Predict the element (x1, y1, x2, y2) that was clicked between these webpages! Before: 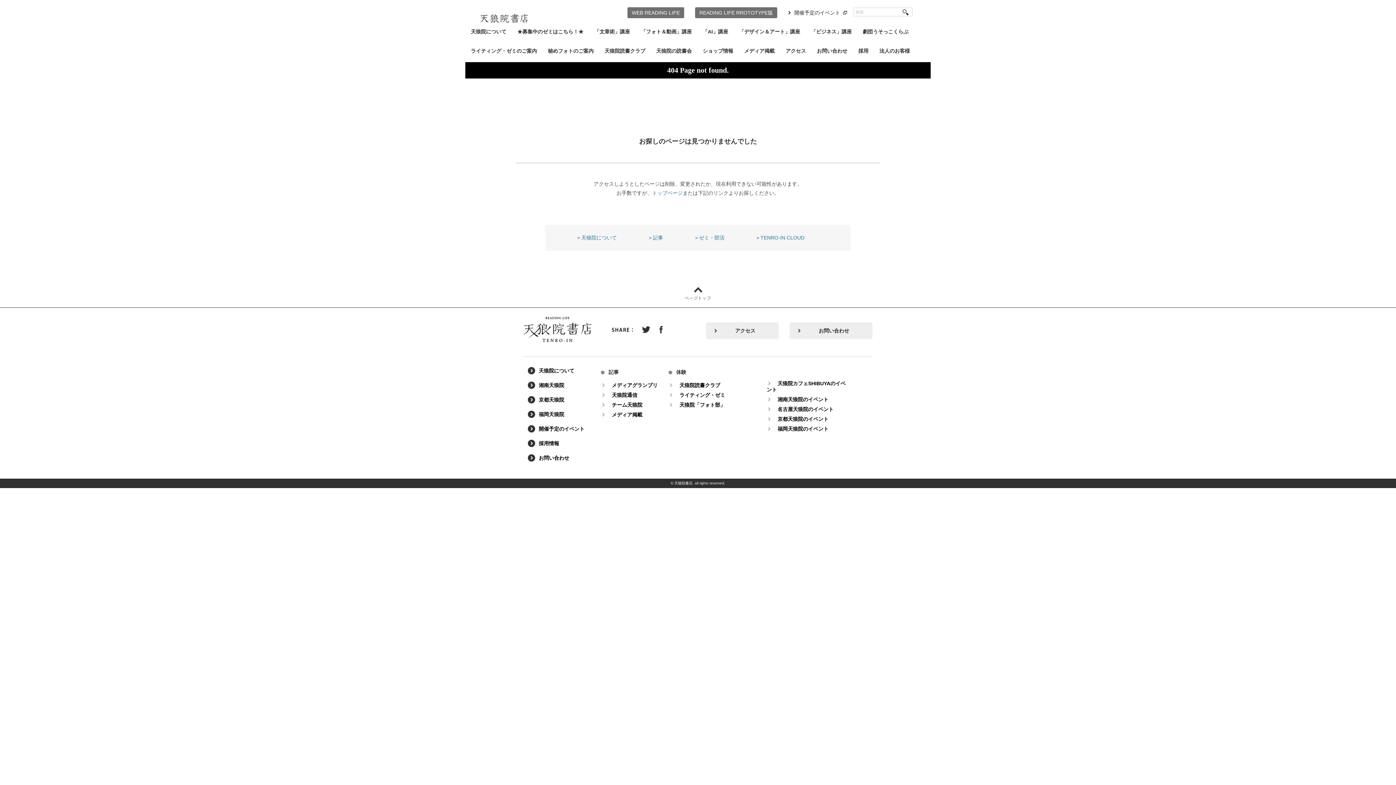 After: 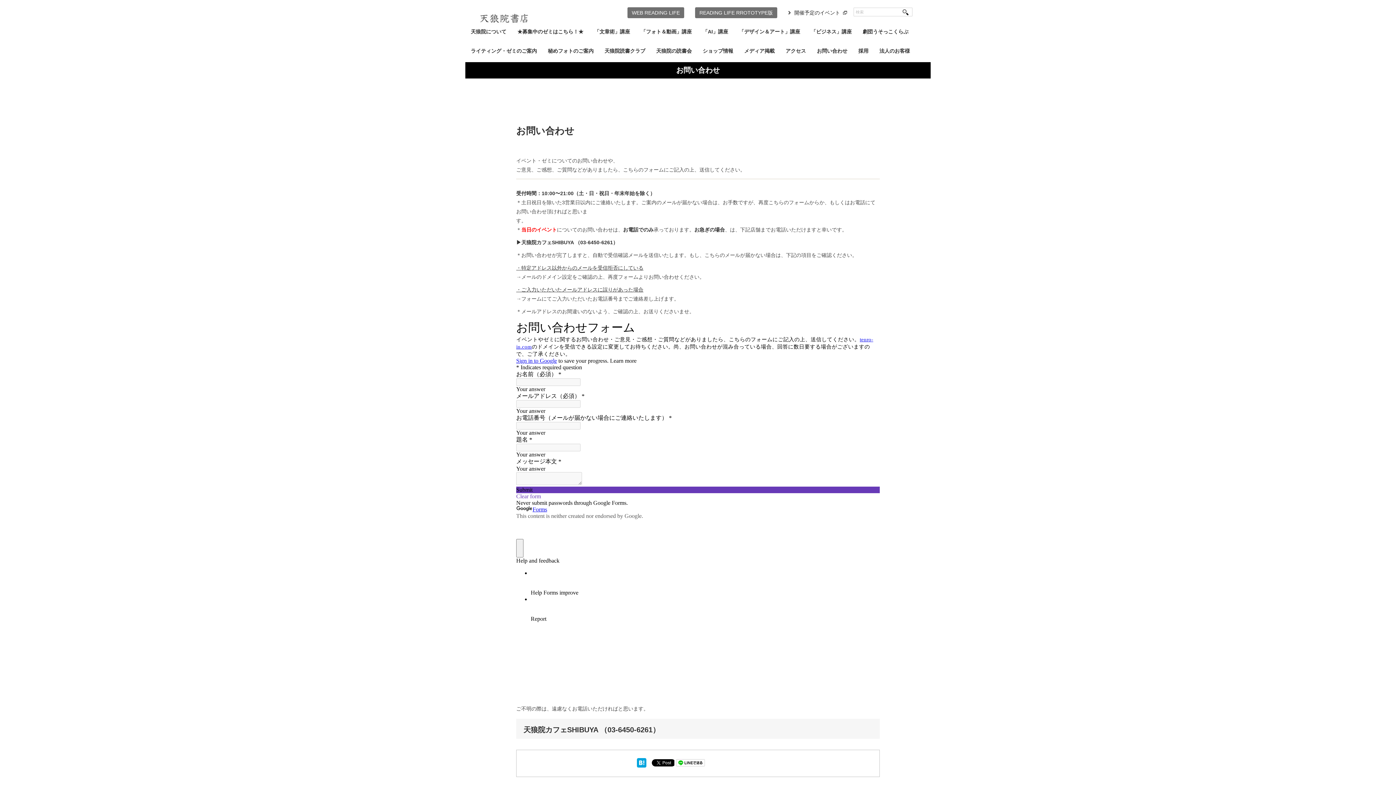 Action: bbox: (811, 42, 853, 62) label: お問い合わせ